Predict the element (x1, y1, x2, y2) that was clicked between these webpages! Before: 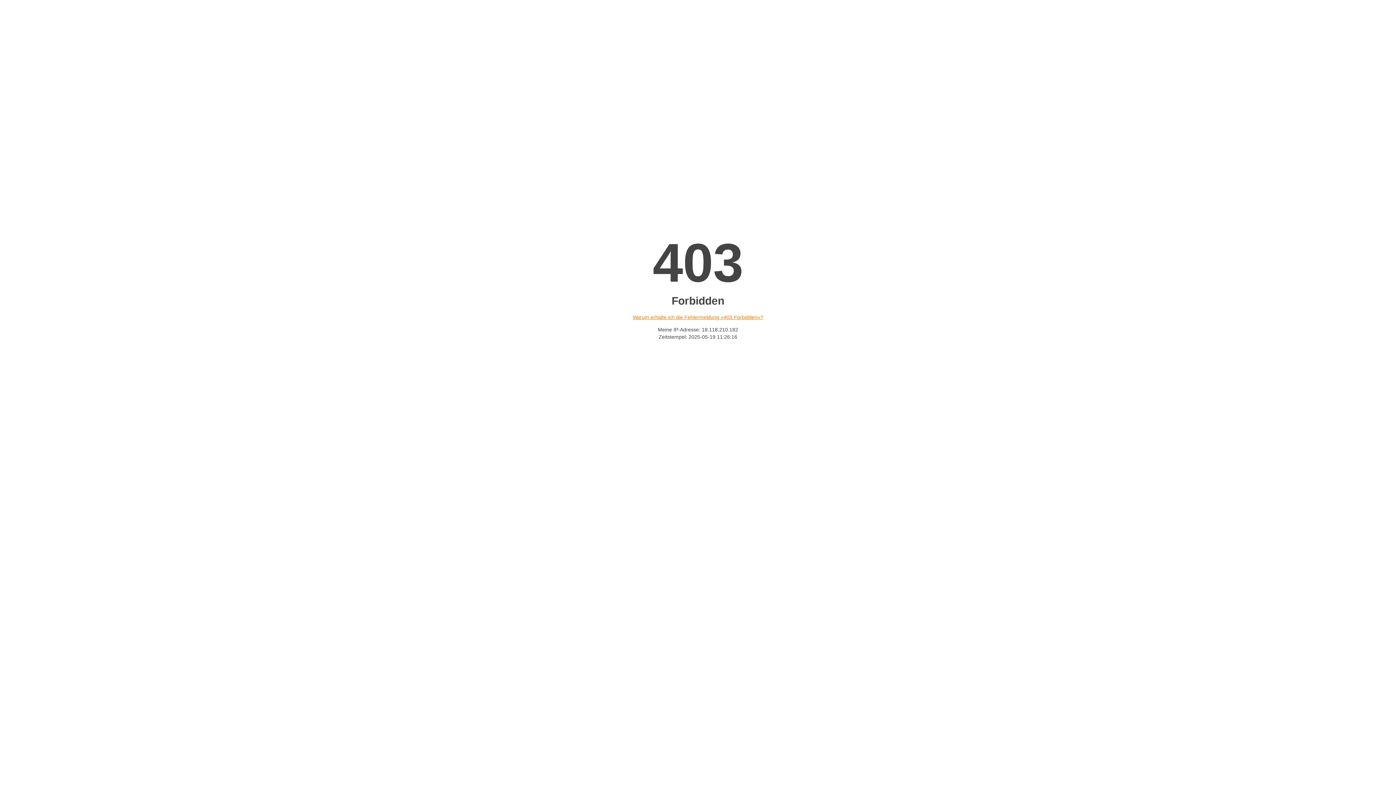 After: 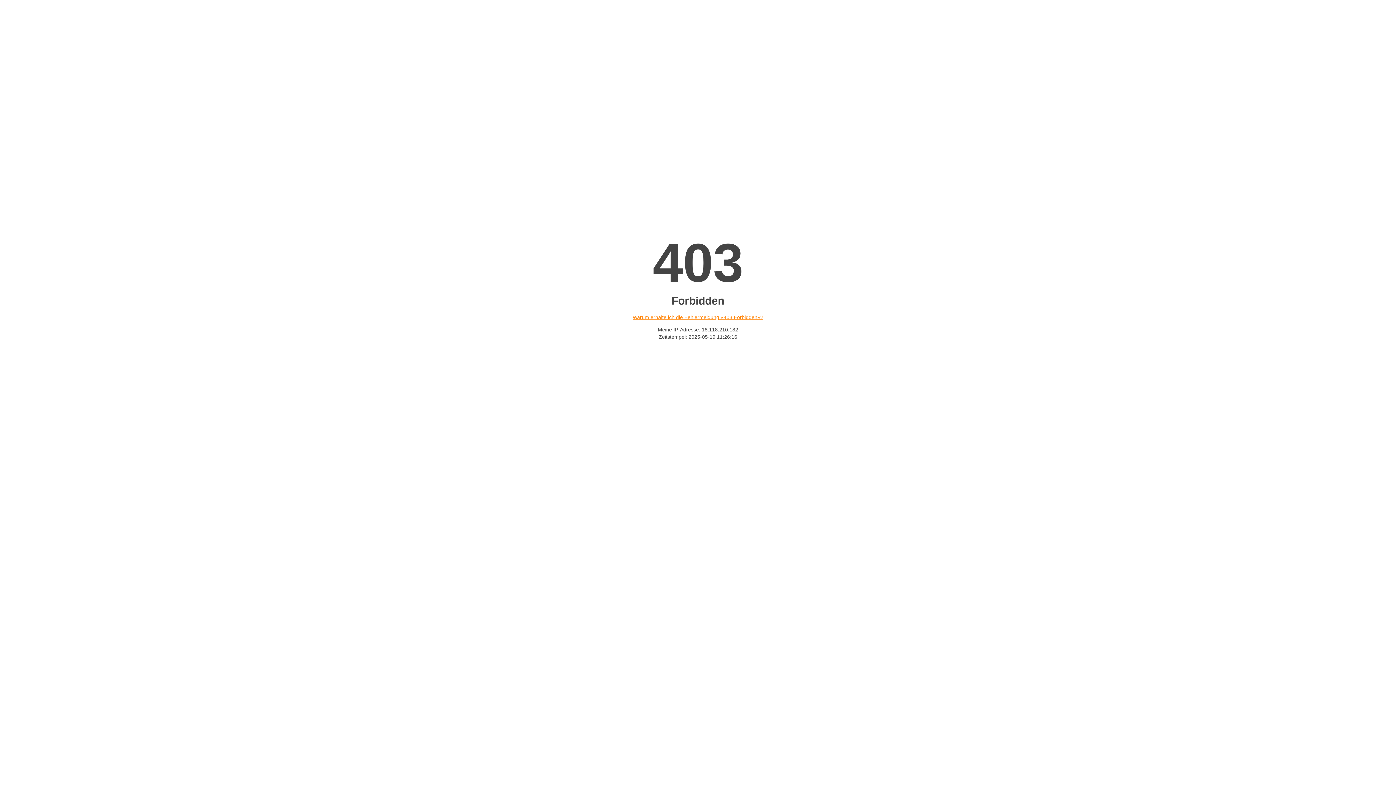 Action: bbox: (632, 314, 763, 320) label: Warum erhalte ich die Fehlermeldung «403 Forbidden»?